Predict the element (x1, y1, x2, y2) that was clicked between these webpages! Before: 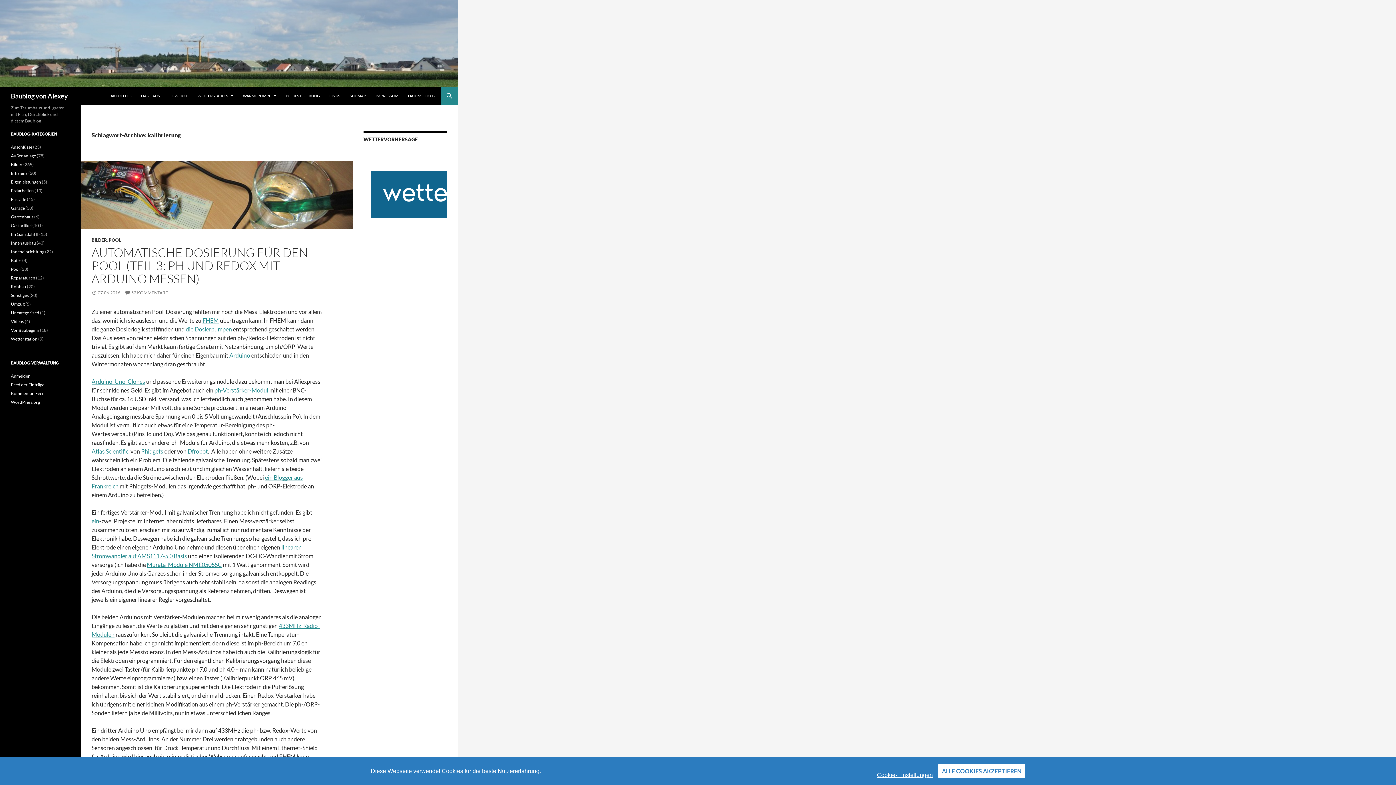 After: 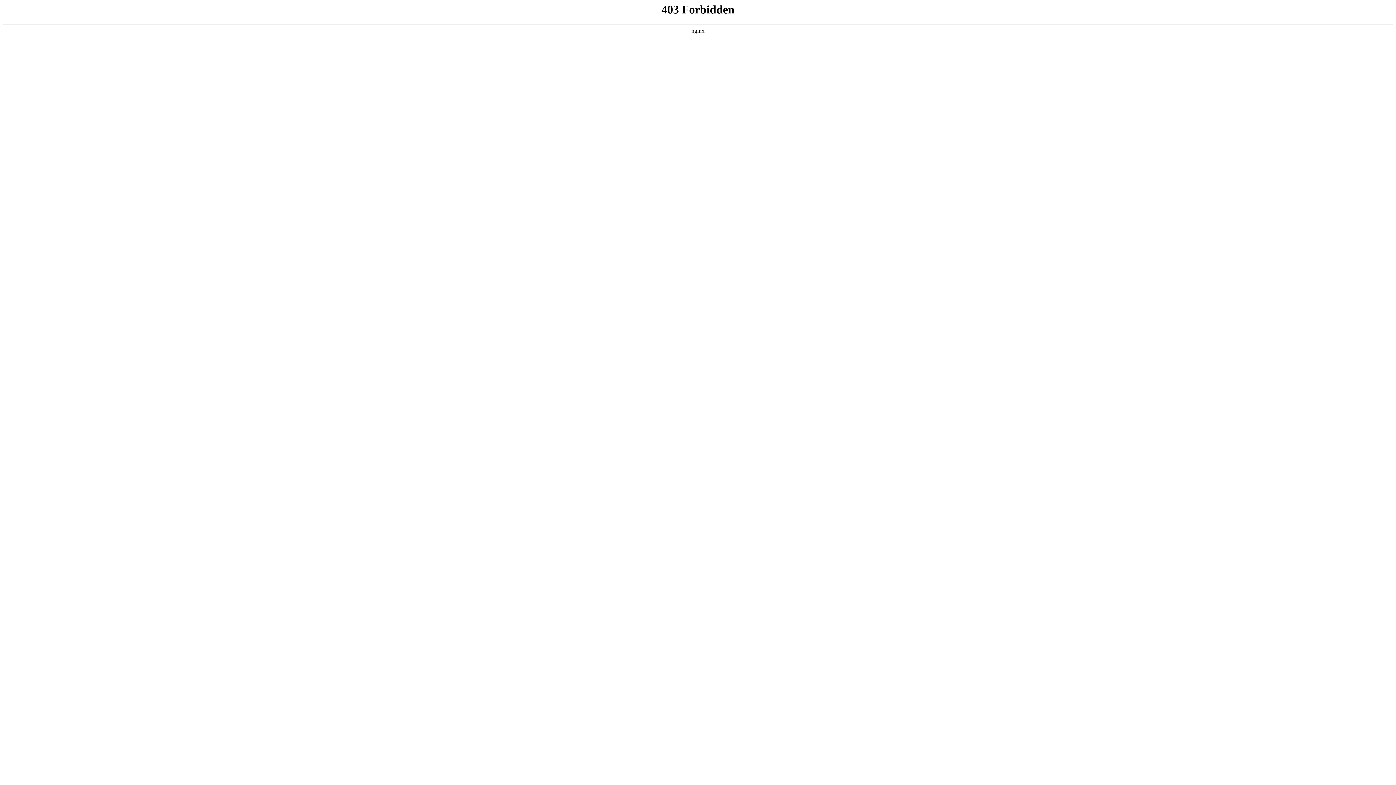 Action: label: WordPress.org bbox: (10, 399, 40, 405)